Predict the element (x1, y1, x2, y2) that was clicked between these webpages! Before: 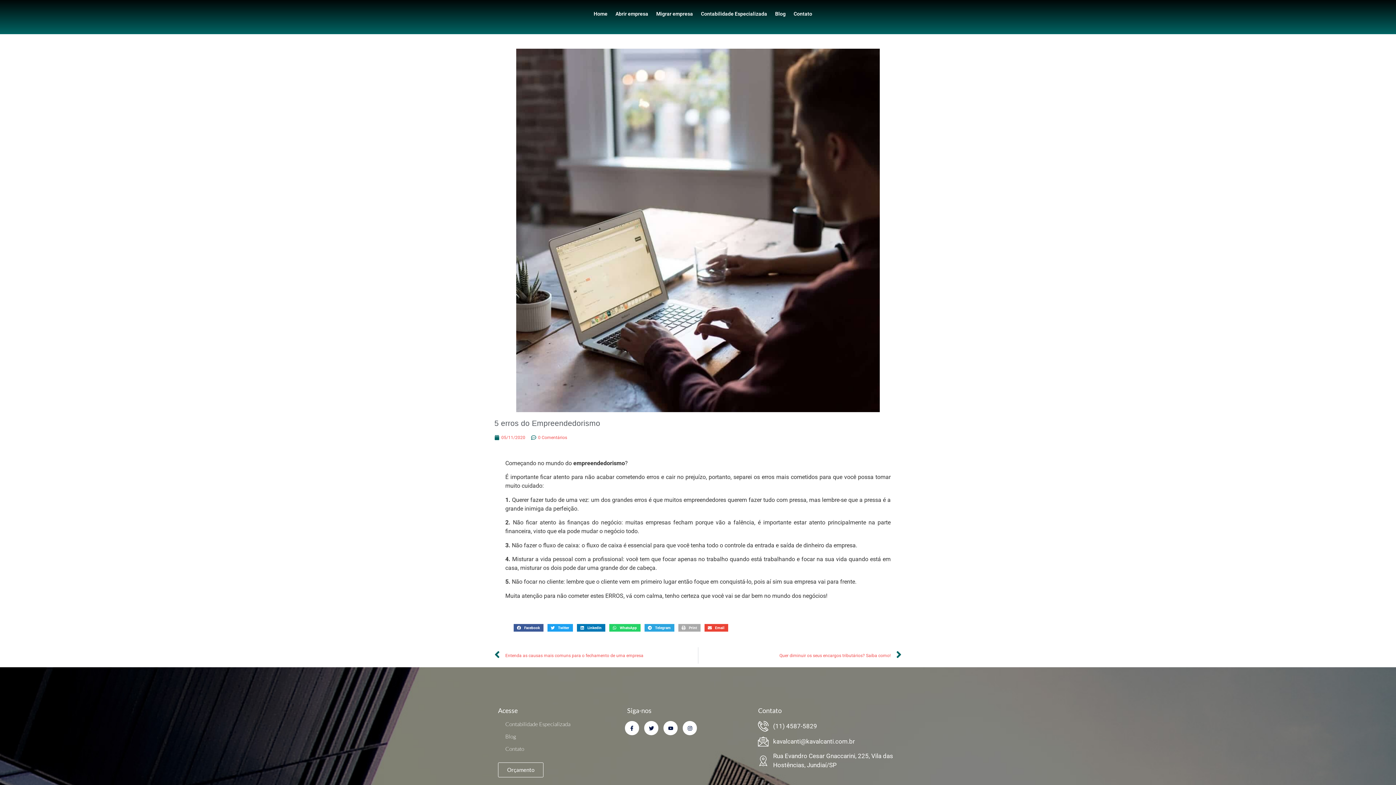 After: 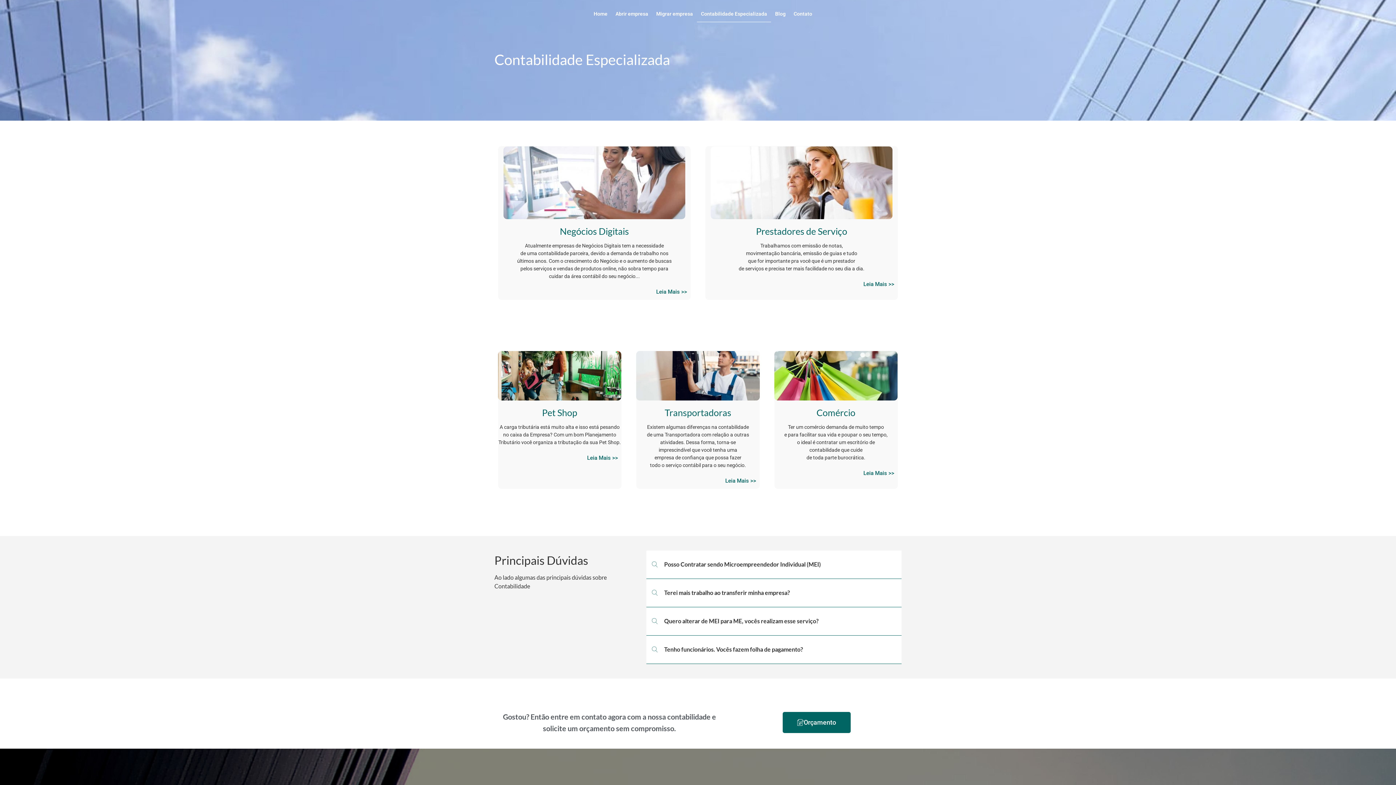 Action: label: Contabilidade Especializada bbox: (697, 5, 771, 22)